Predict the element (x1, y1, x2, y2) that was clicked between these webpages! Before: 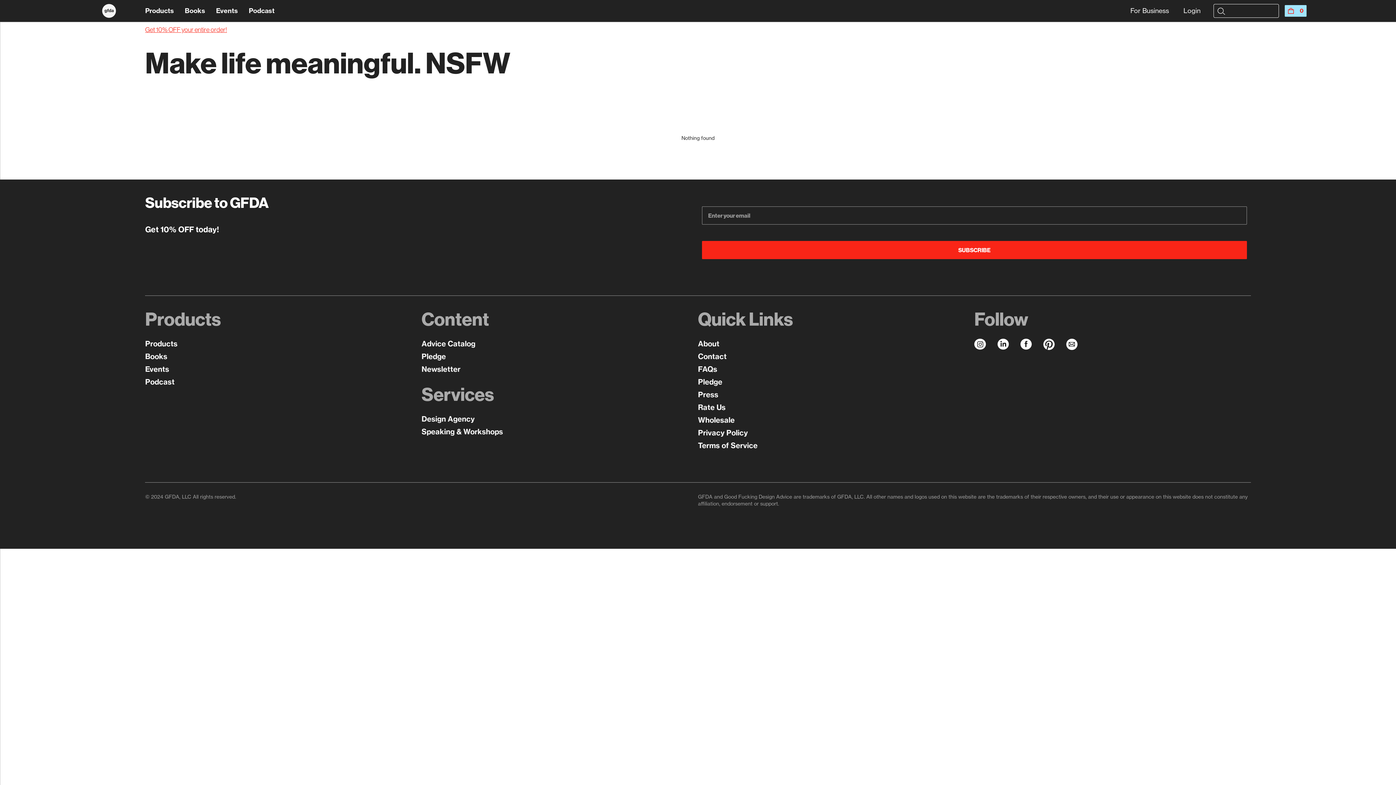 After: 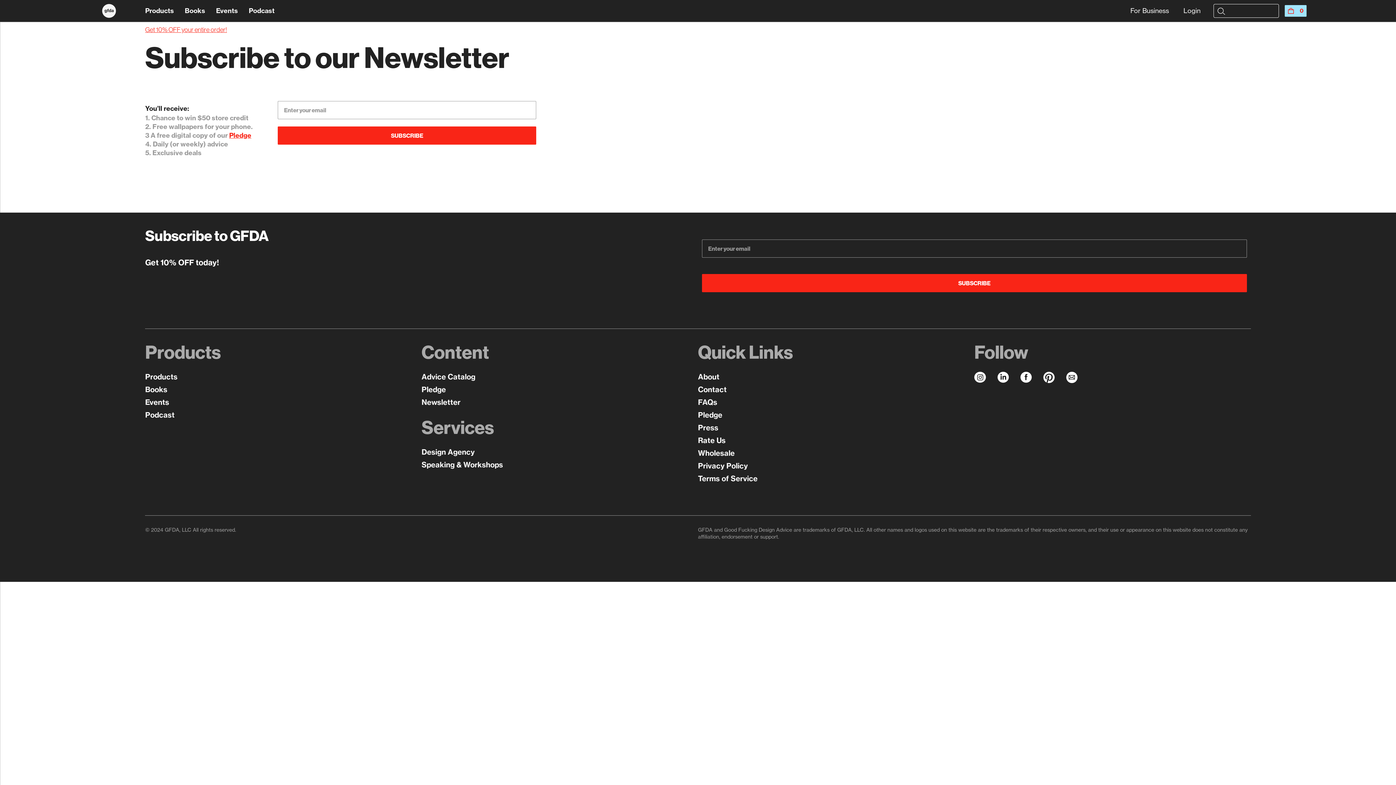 Action: bbox: (1066, 437, 1077, 450)